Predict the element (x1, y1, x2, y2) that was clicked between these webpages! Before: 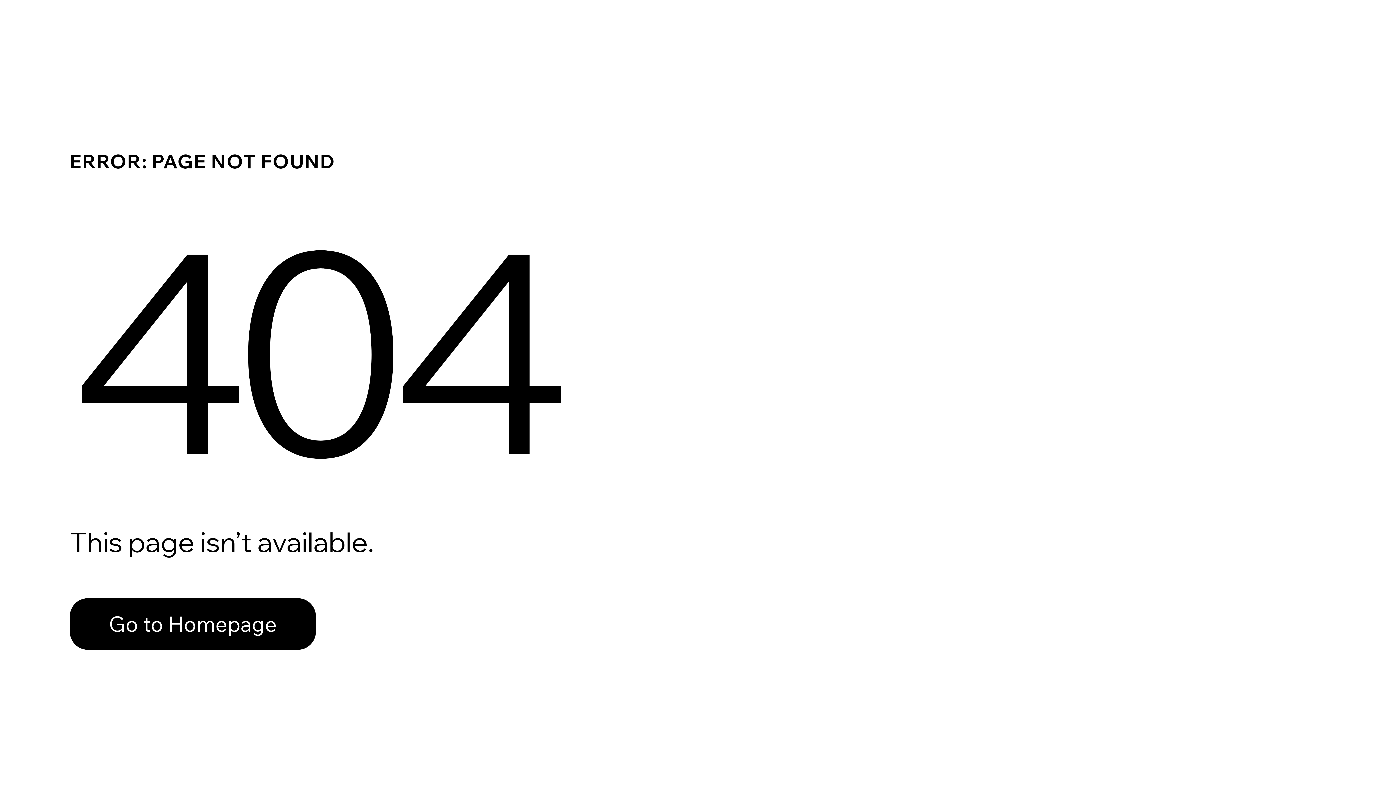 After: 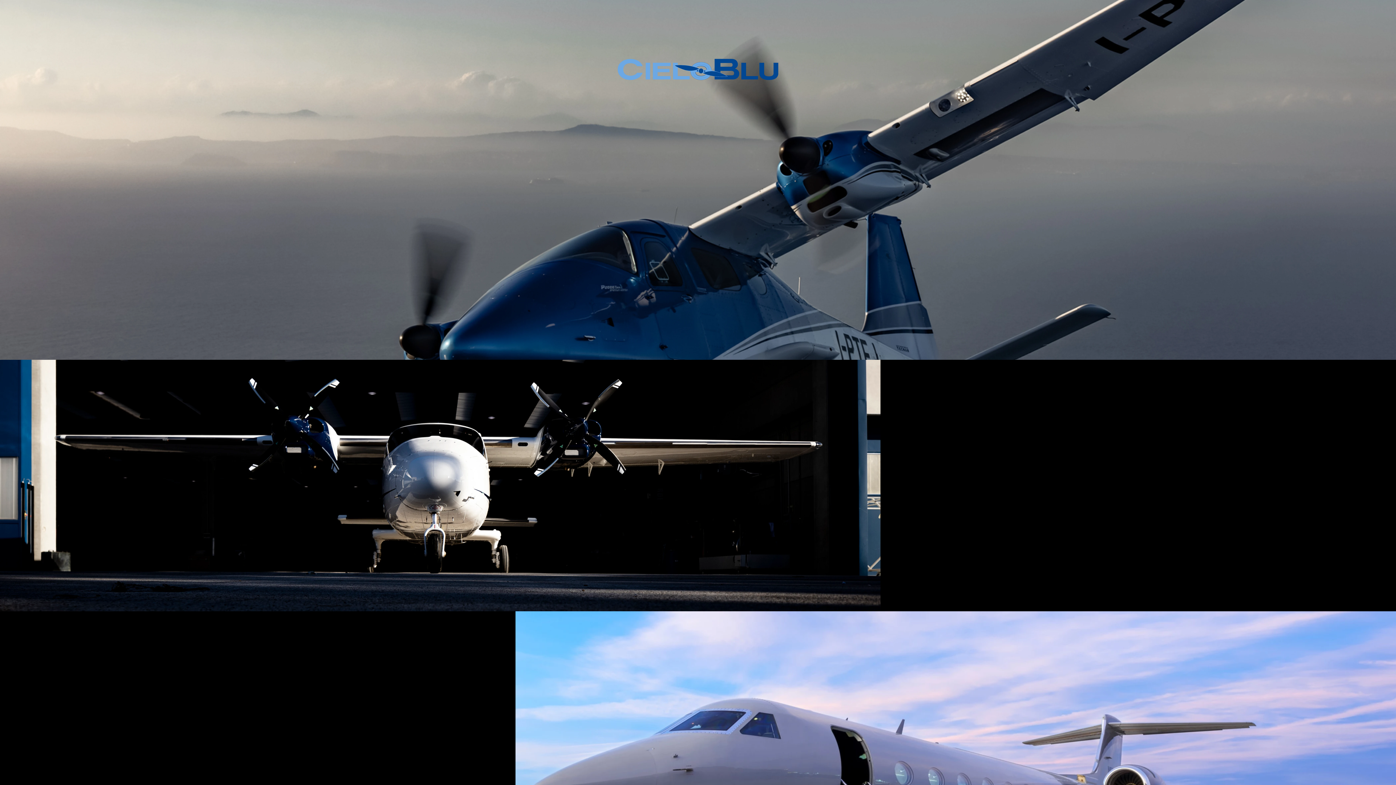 Action: bbox: (69, 598, 316, 650) label: Go to Homepage